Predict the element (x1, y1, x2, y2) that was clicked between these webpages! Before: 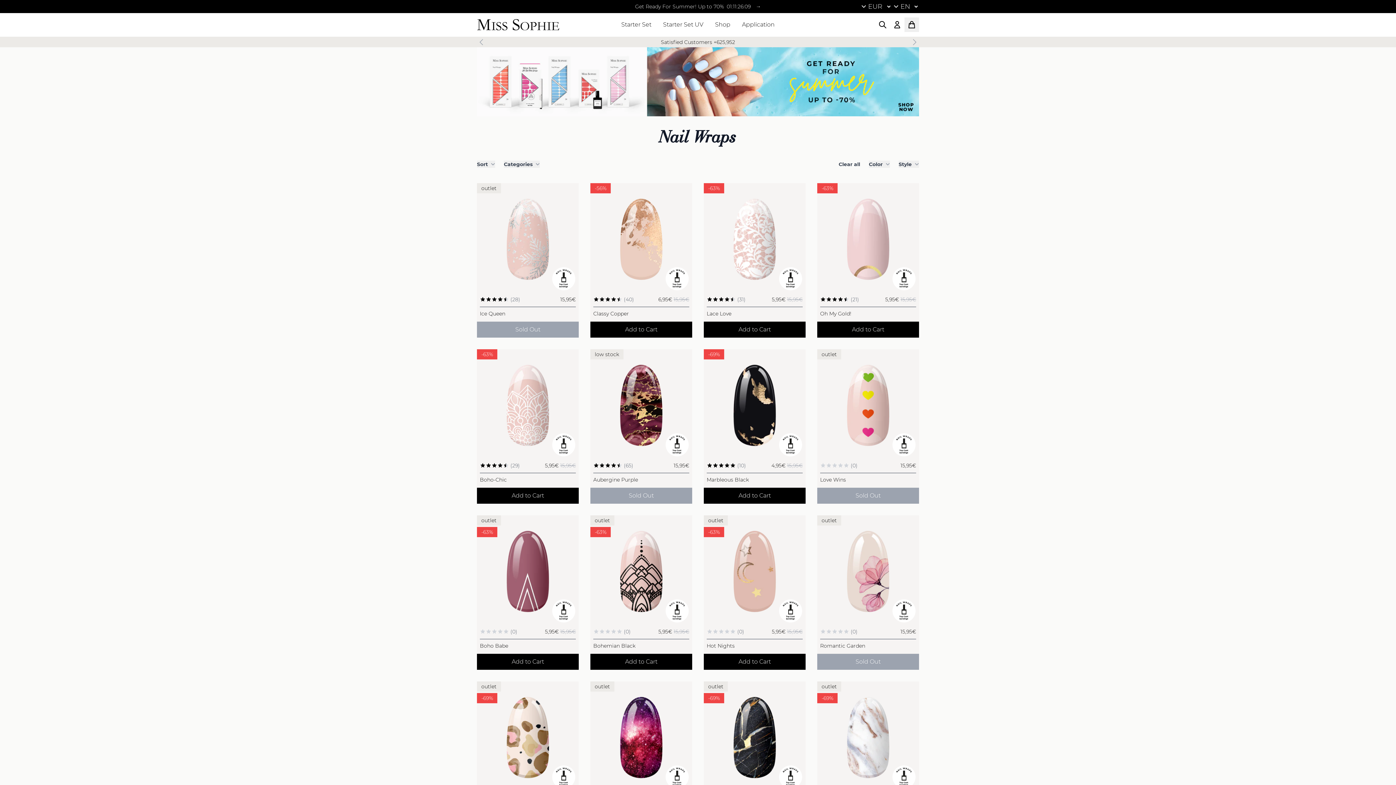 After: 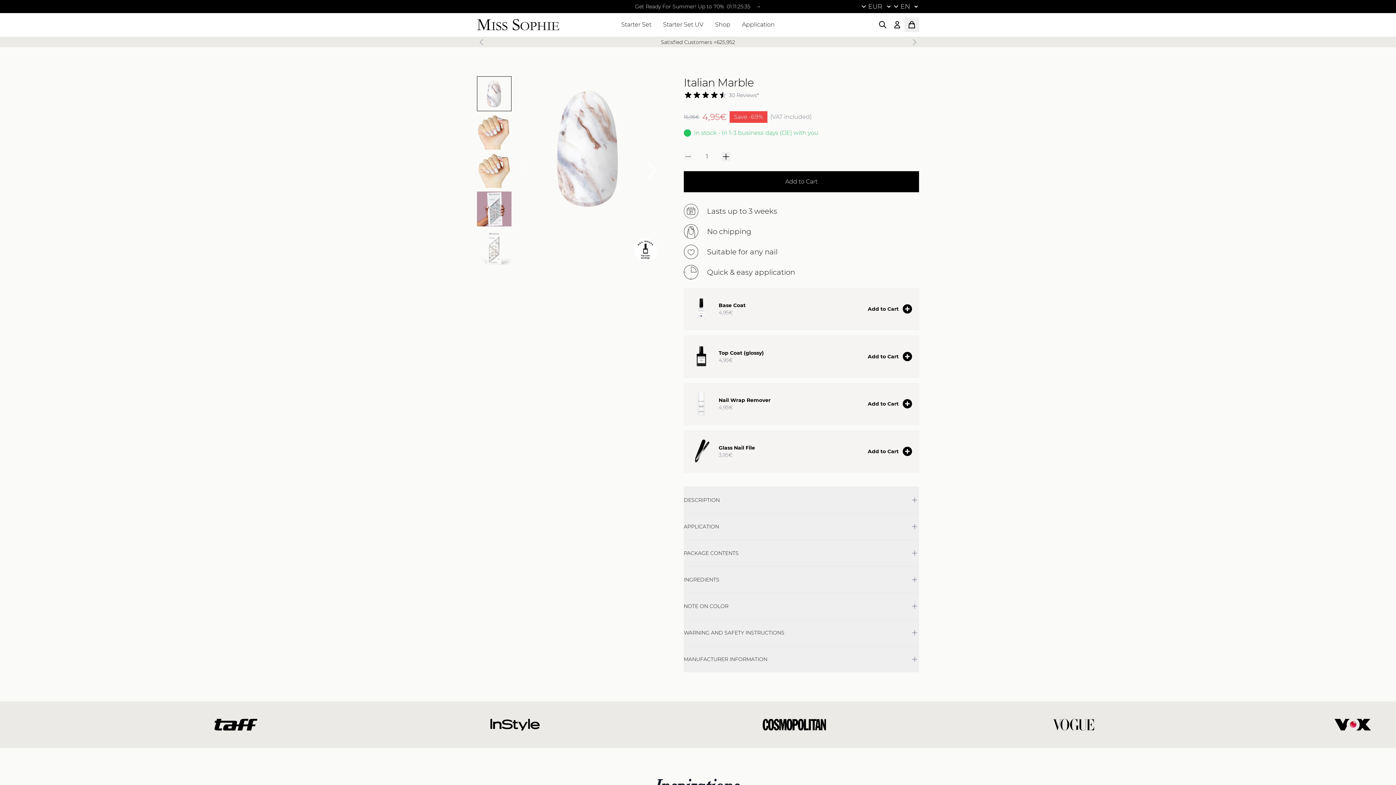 Action: bbox: (817, 687, 919, 789)